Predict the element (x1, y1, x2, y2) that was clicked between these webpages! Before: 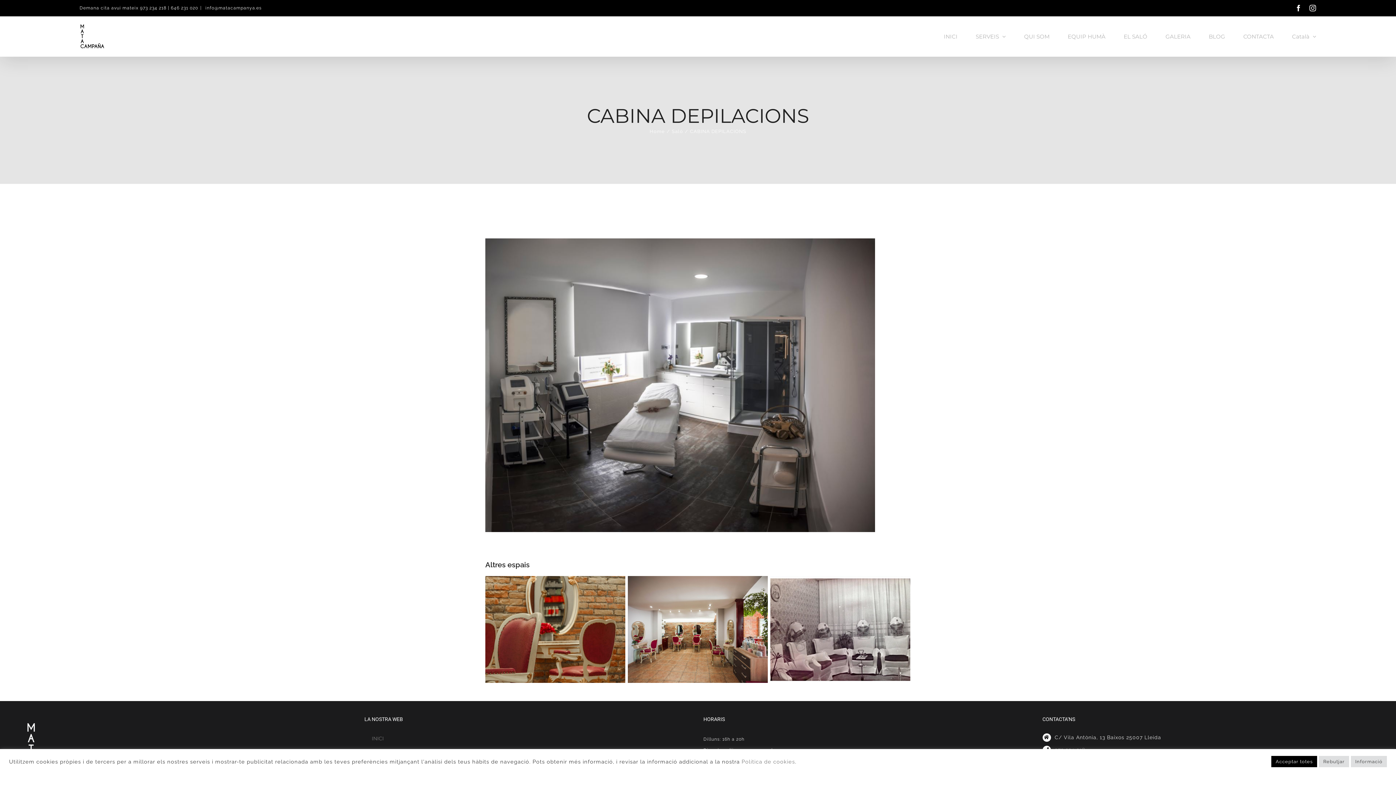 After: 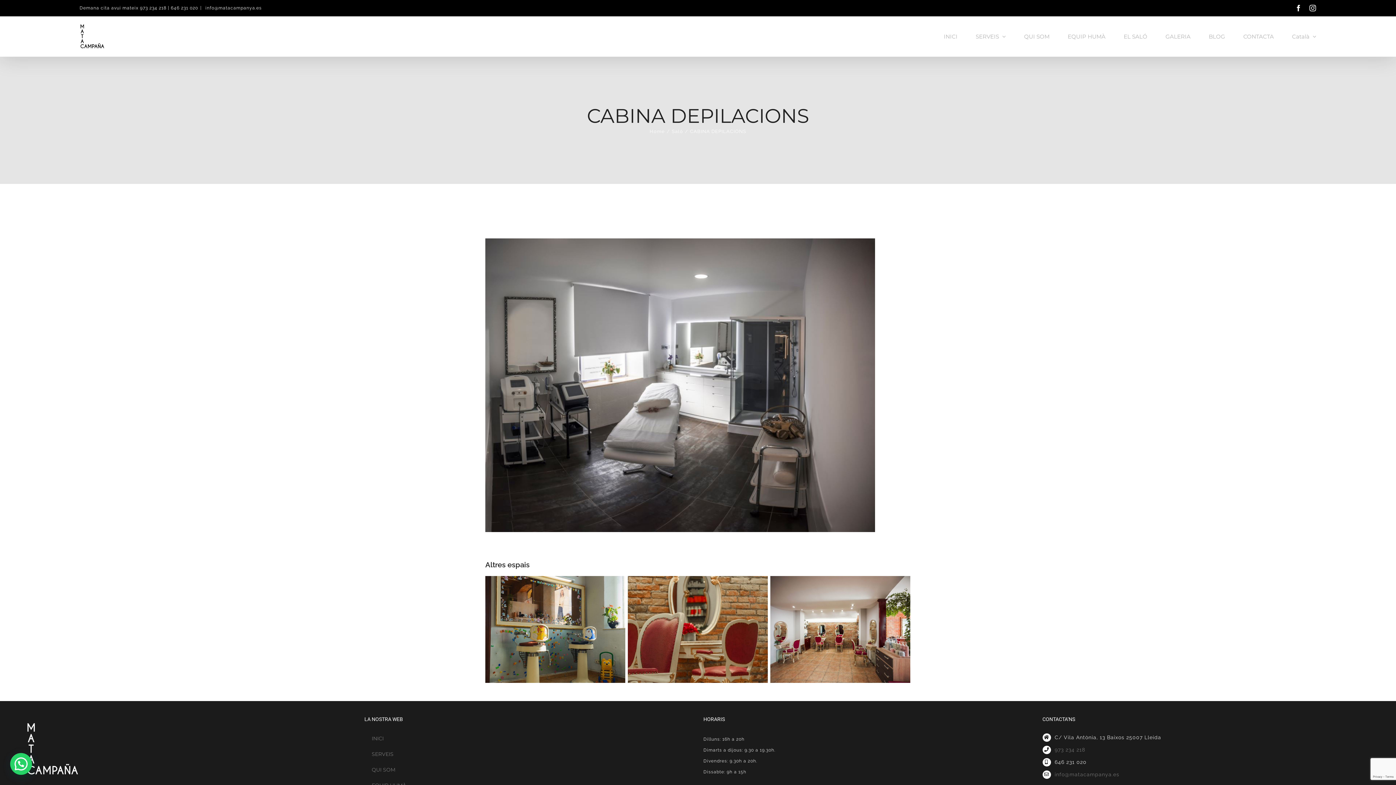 Action: bbox: (1319, 756, 1349, 767) label: Rebutjar